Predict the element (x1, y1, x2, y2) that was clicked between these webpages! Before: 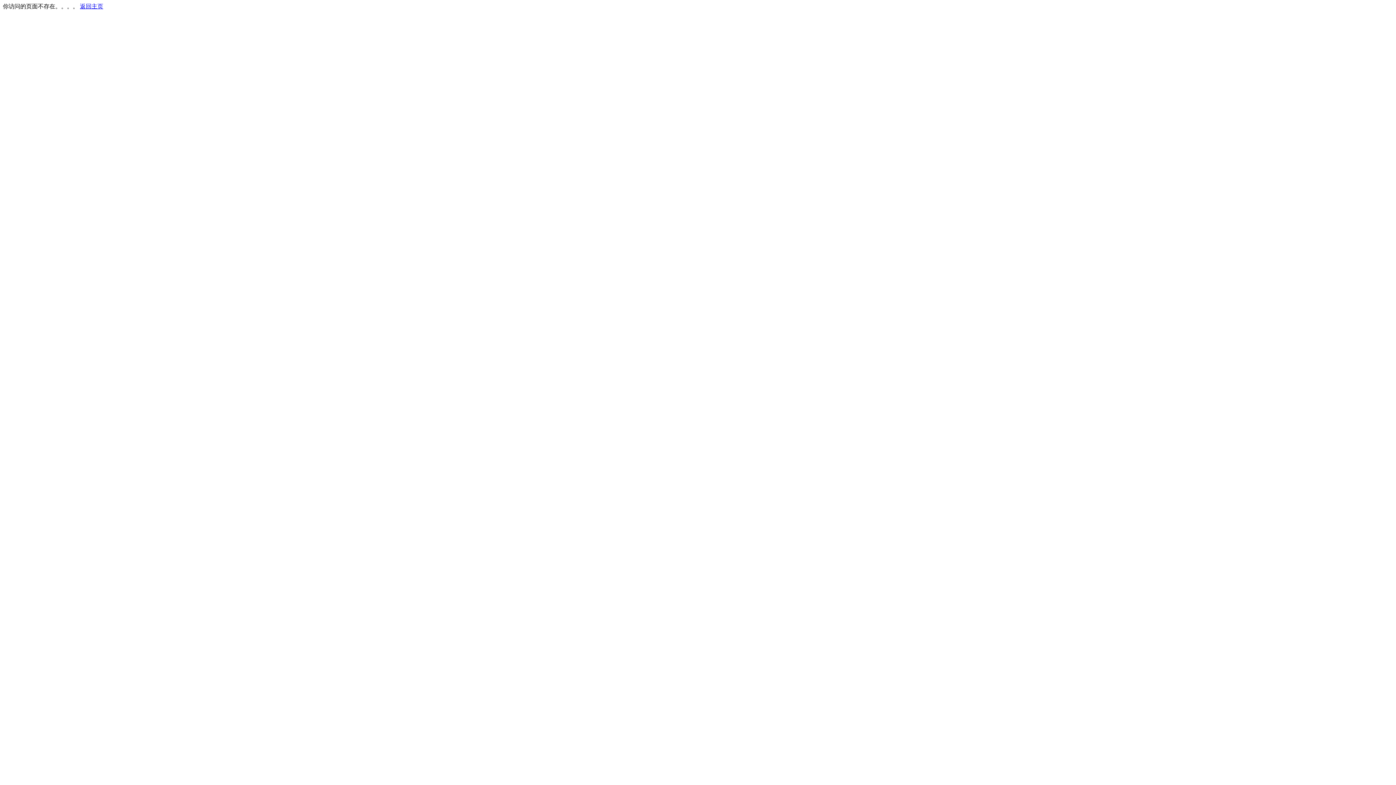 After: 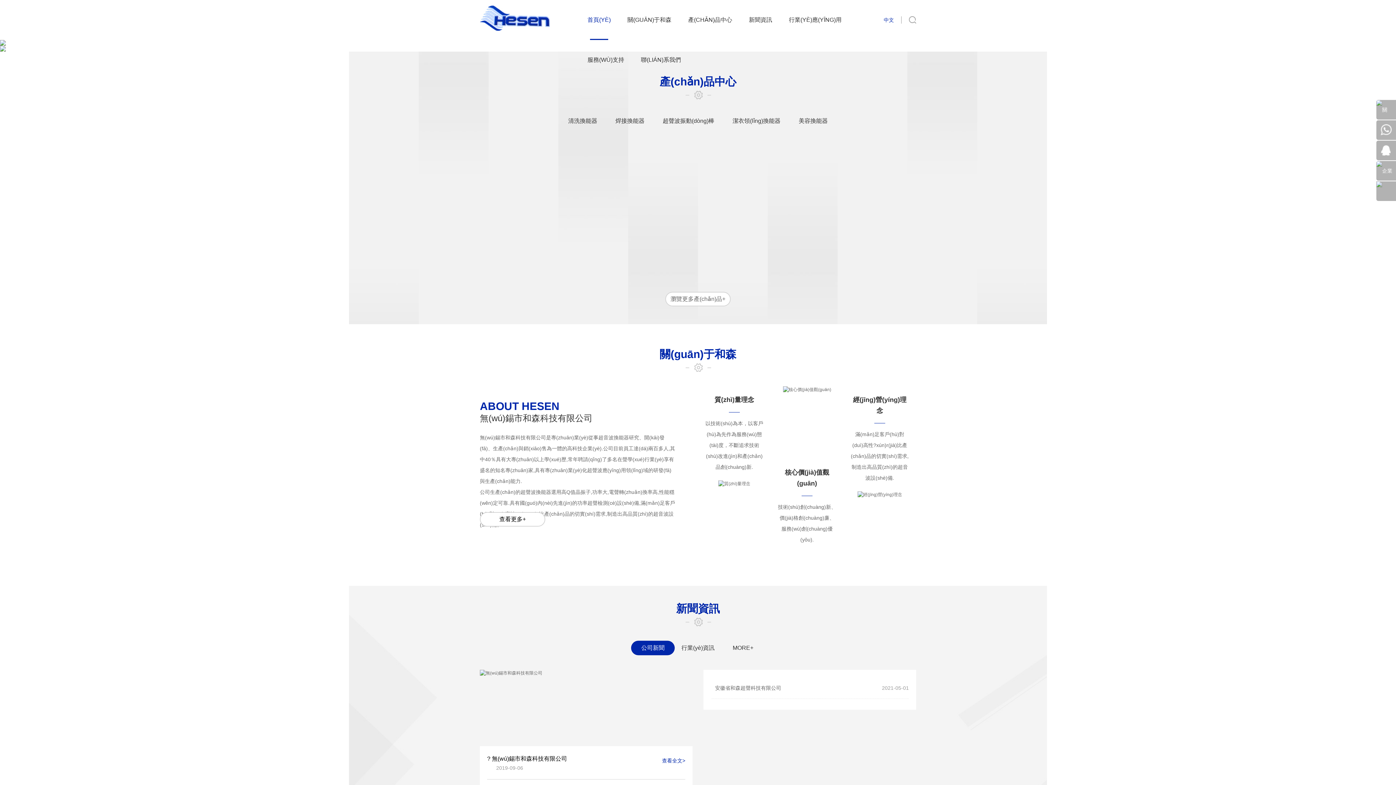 Action: bbox: (80, 3, 103, 9) label: 返回主页